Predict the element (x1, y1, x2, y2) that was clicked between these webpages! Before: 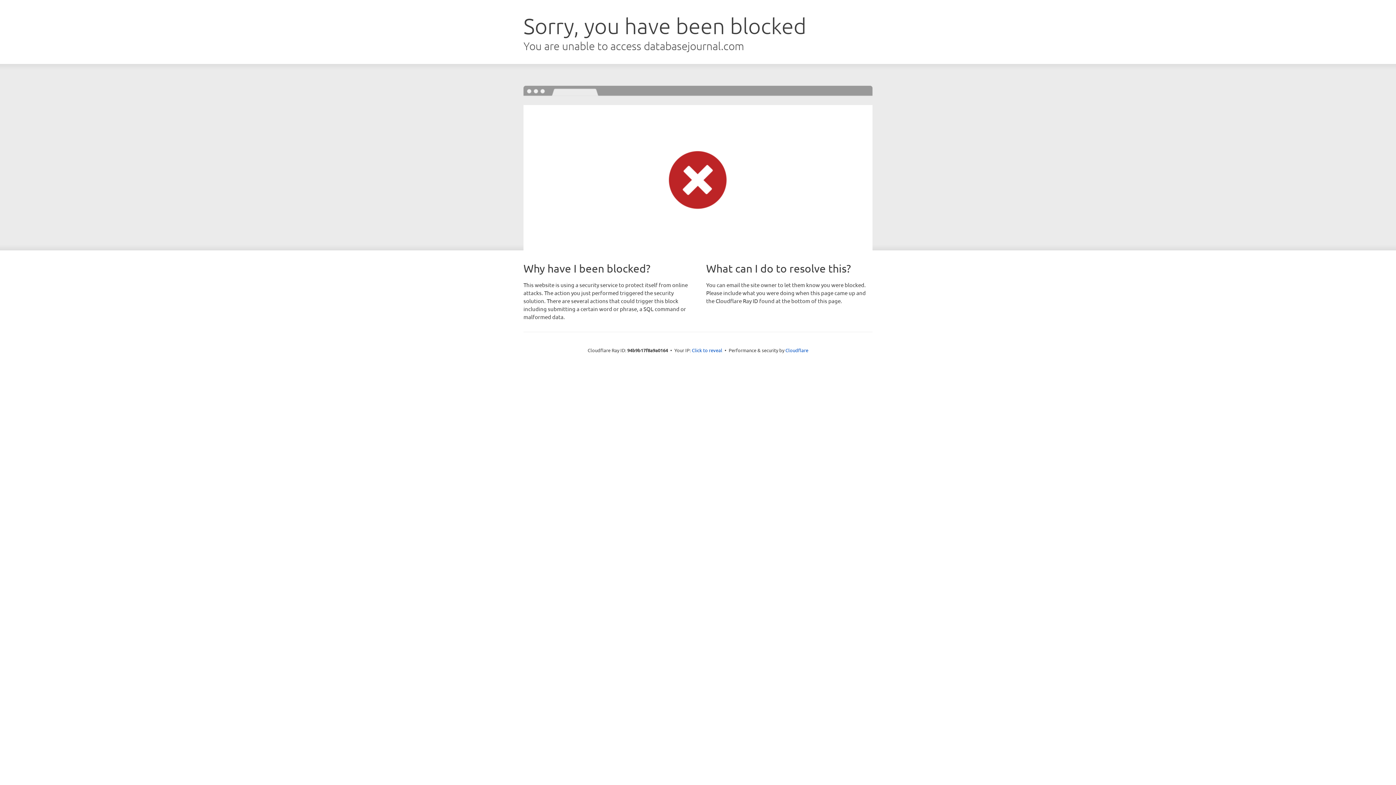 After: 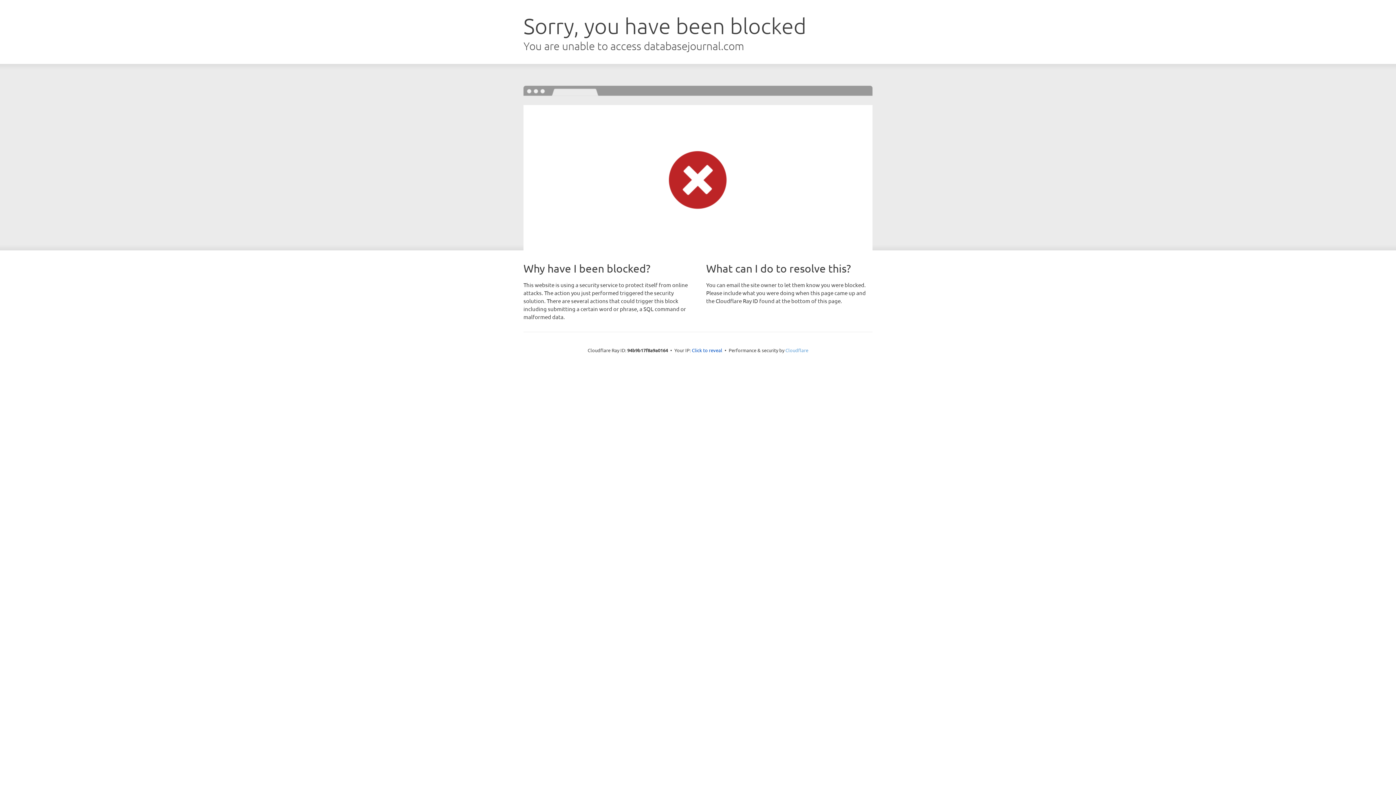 Action: bbox: (785, 347, 808, 353) label: Cloudflare